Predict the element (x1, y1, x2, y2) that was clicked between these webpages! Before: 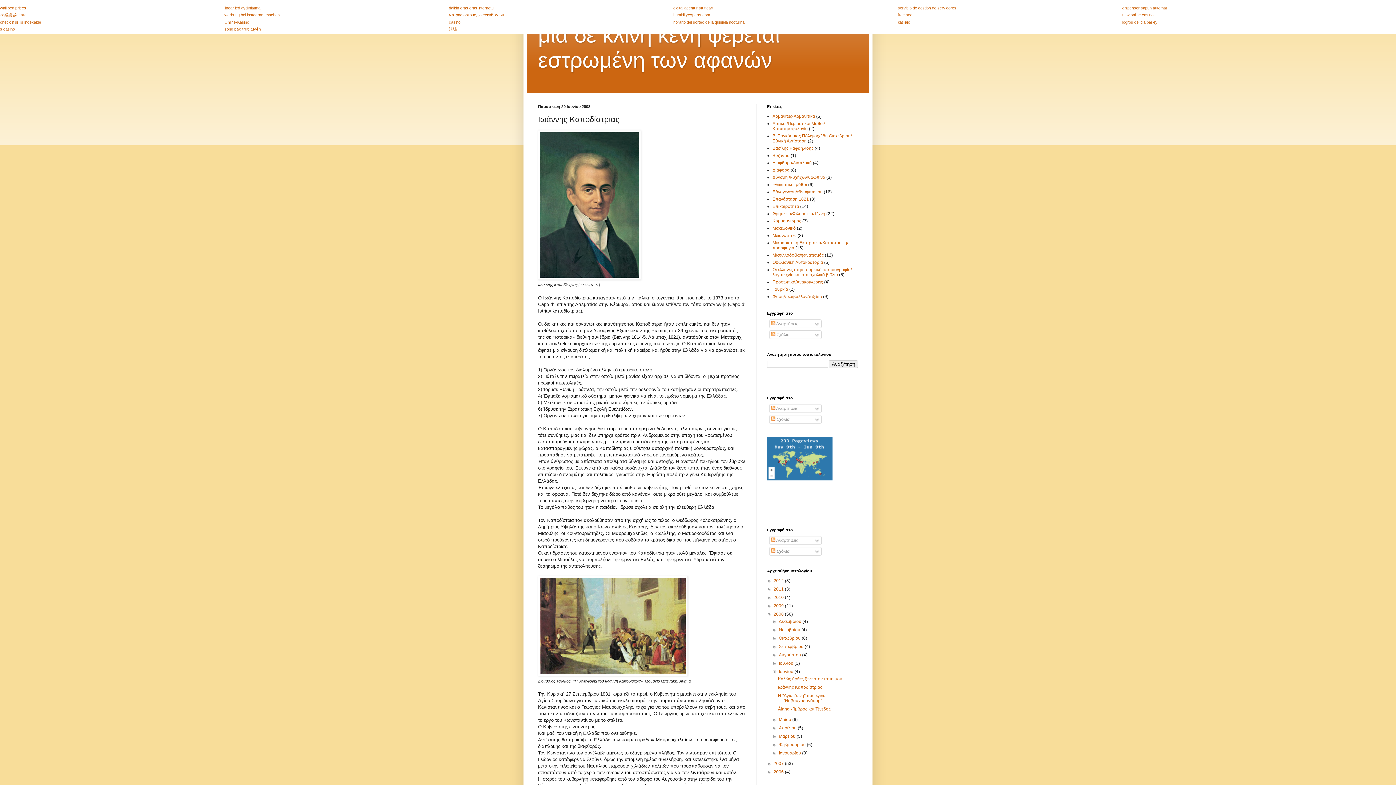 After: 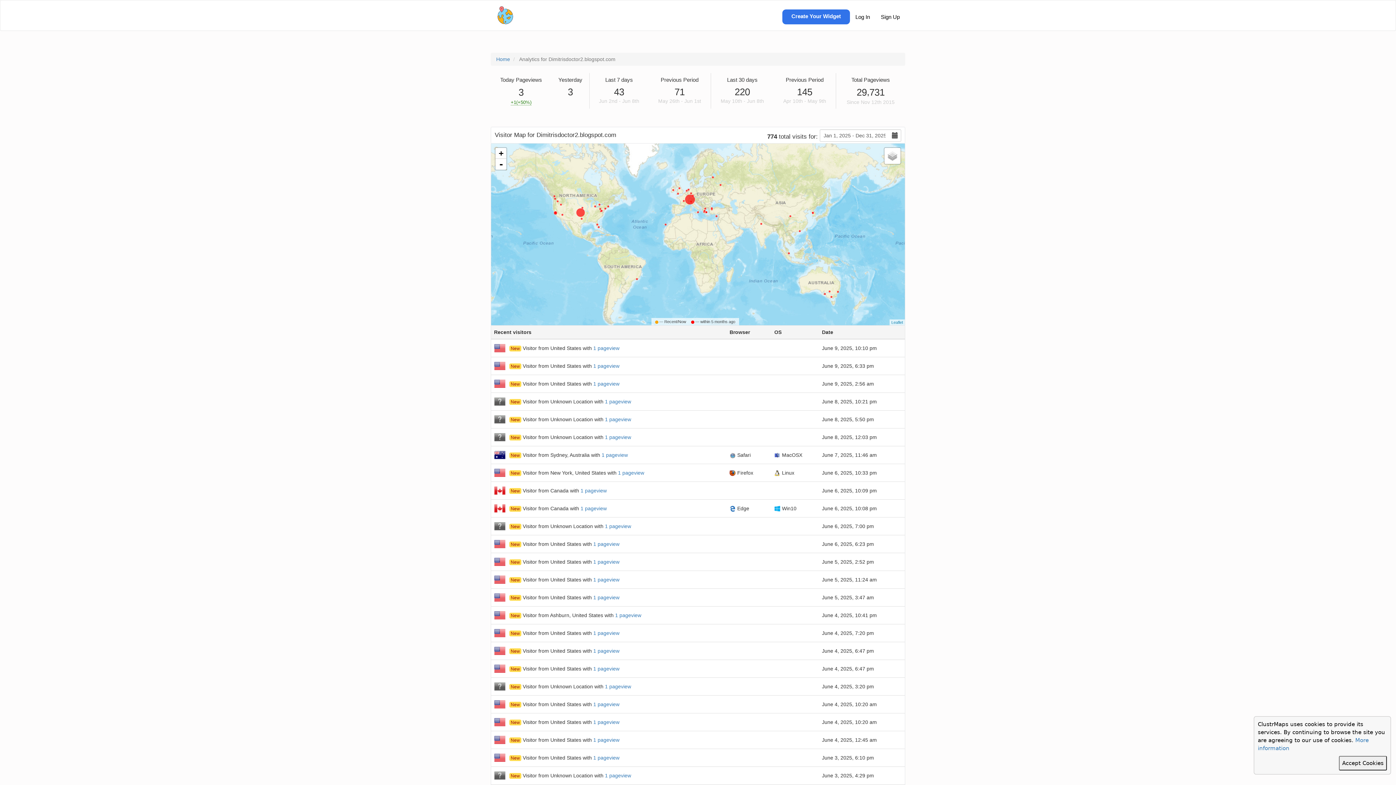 Action: bbox: (767, 476, 832, 481)